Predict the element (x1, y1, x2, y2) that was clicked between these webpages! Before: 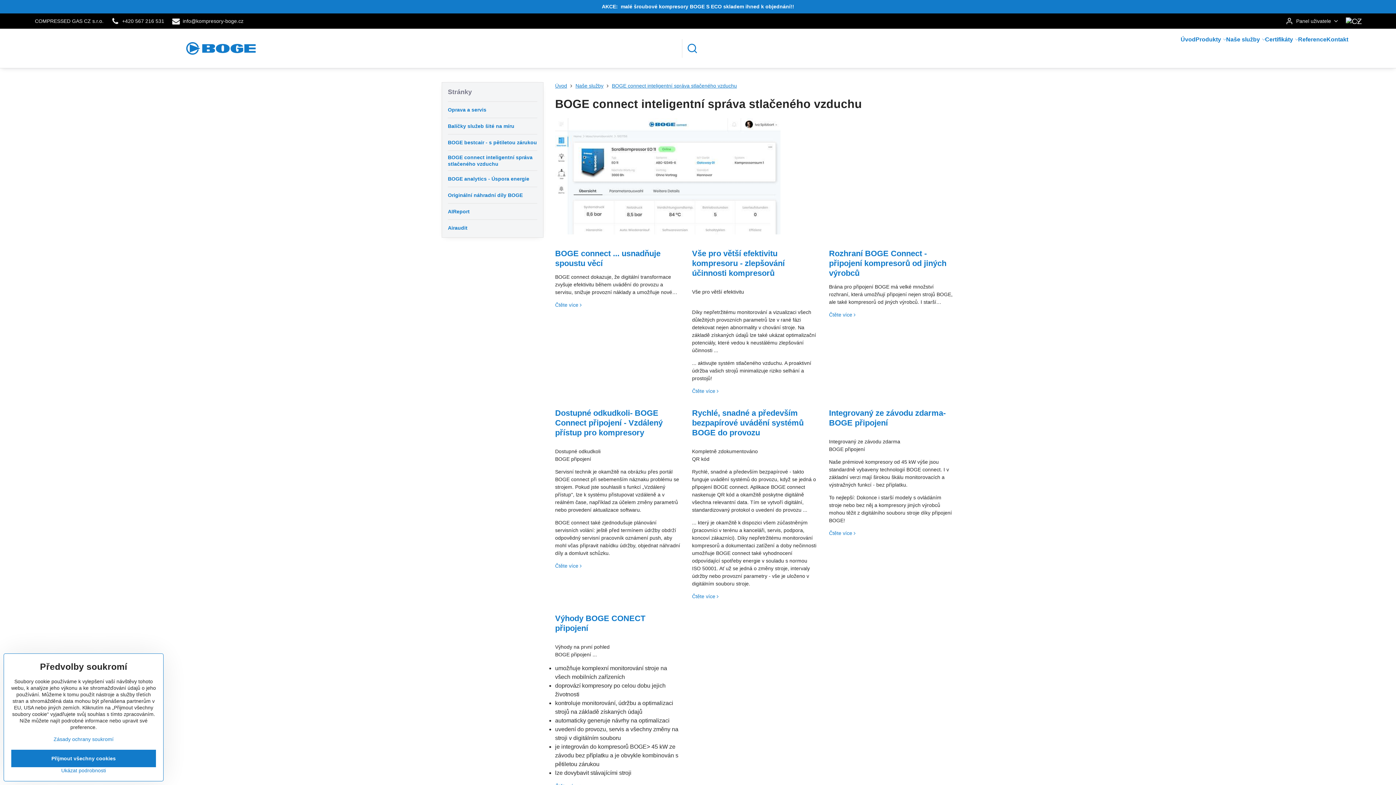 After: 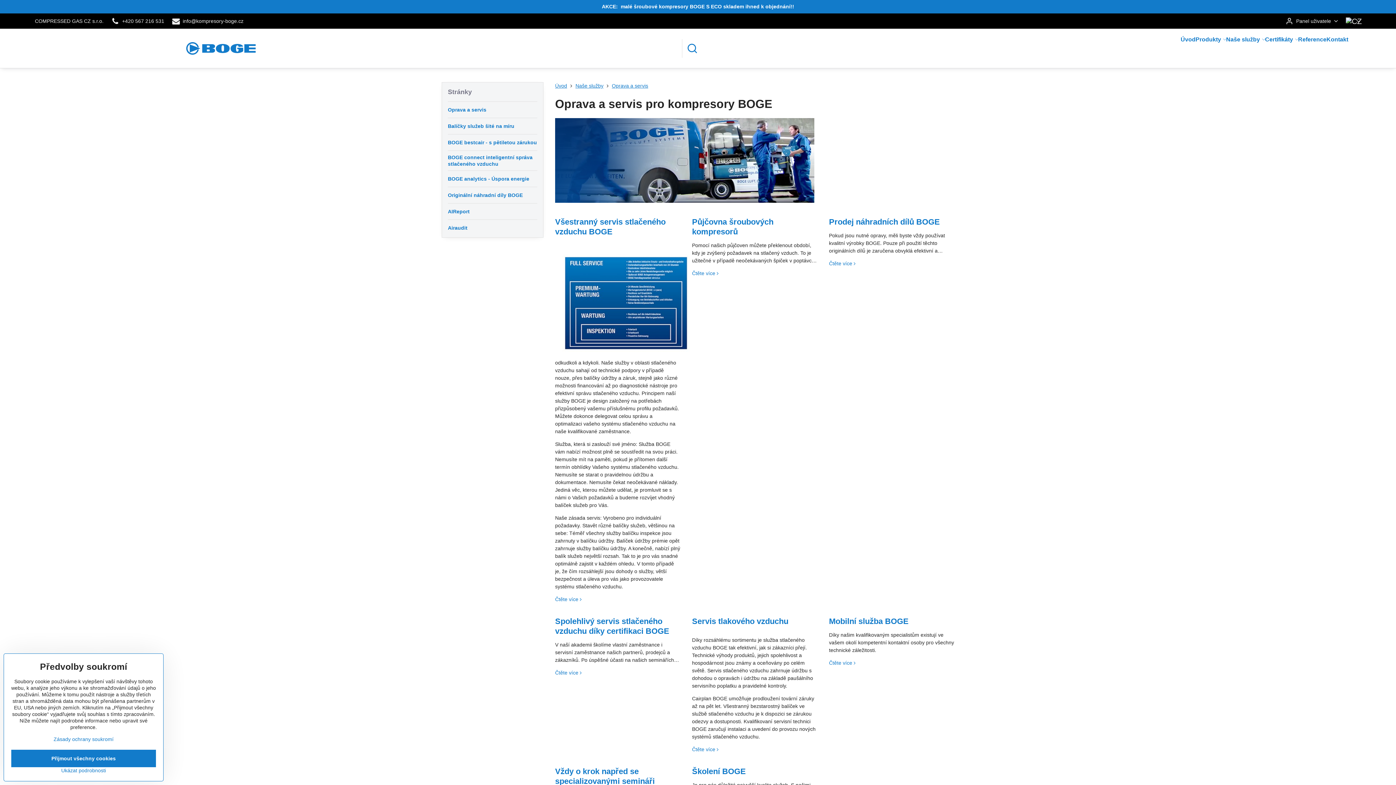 Action: label: Oprava a servis bbox: (448, 101, 537, 117)